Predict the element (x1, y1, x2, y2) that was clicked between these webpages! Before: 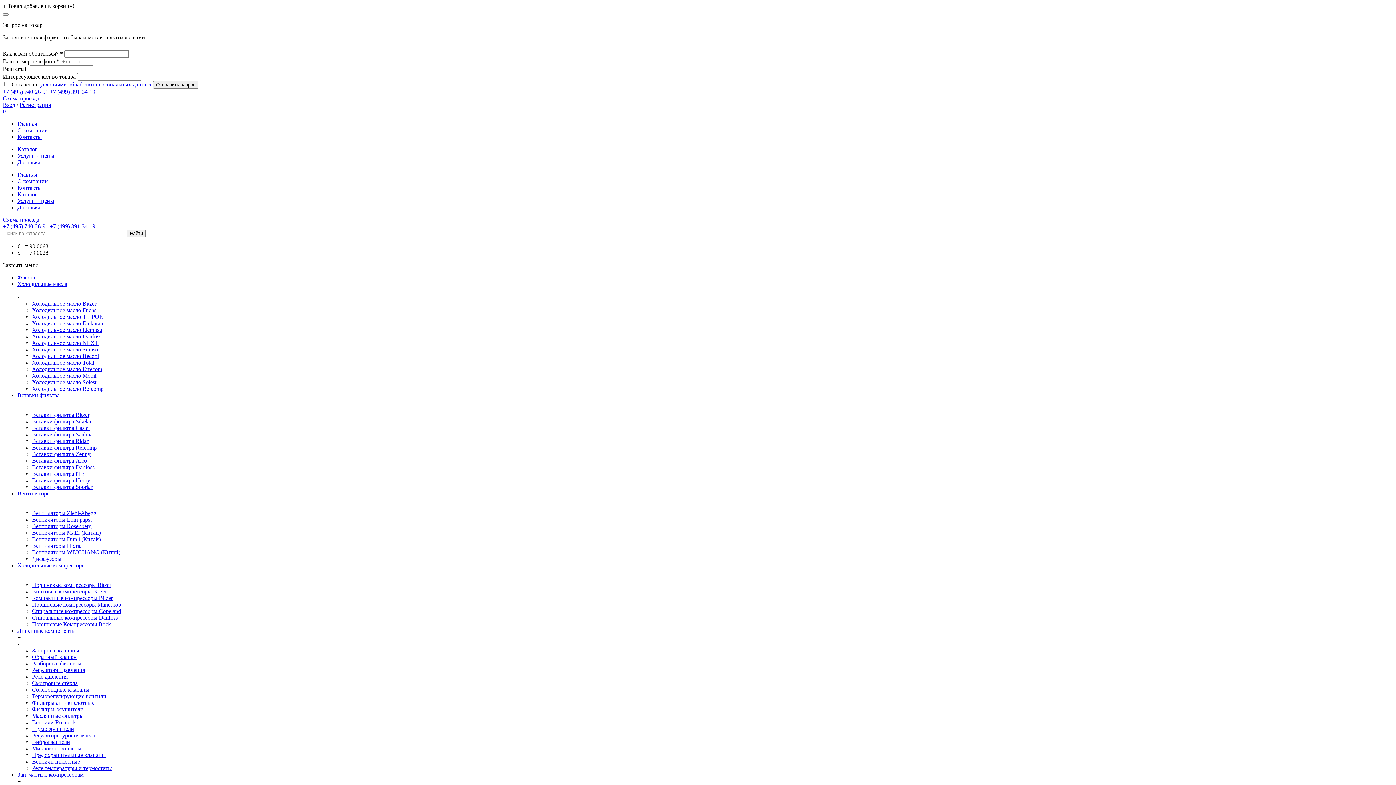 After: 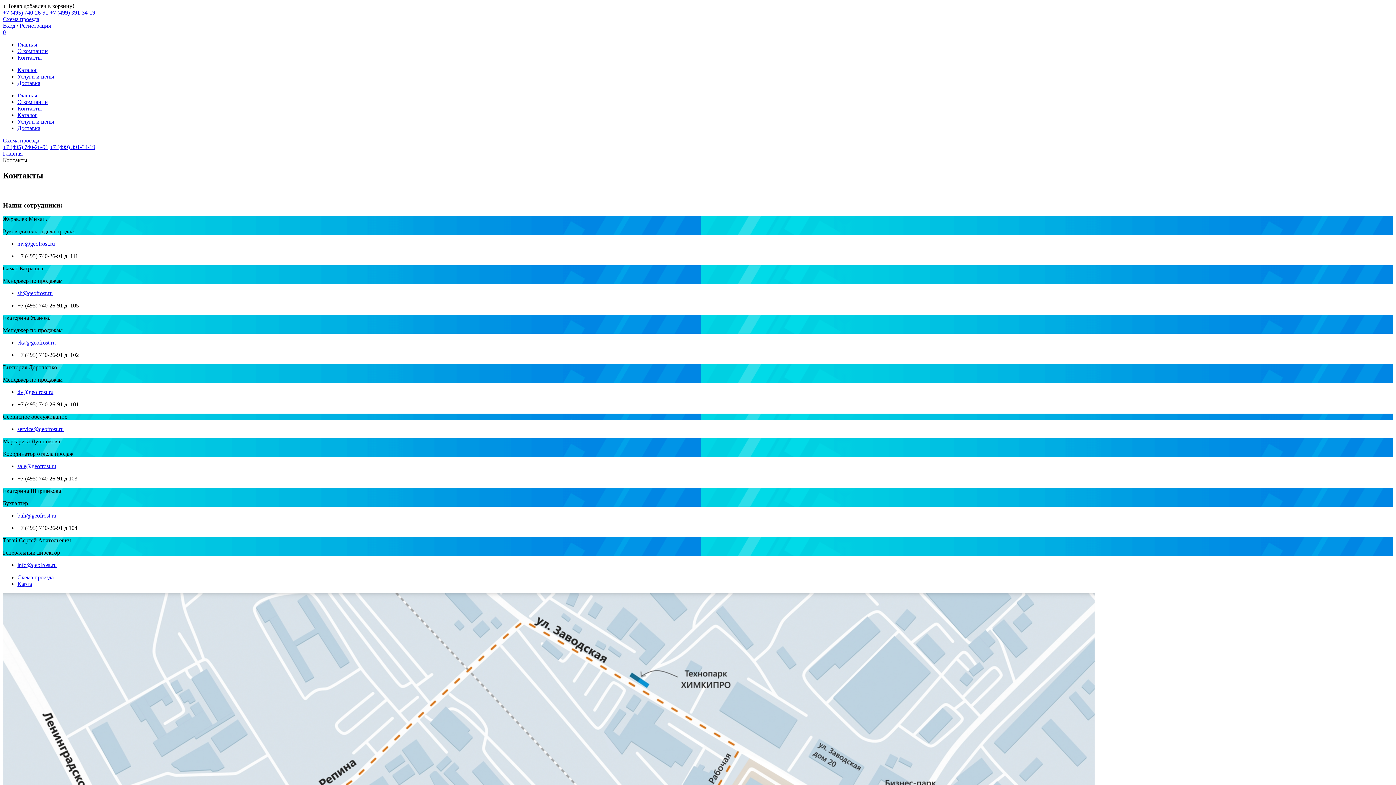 Action: bbox: (17, 184, 41, 190) label: Контакты